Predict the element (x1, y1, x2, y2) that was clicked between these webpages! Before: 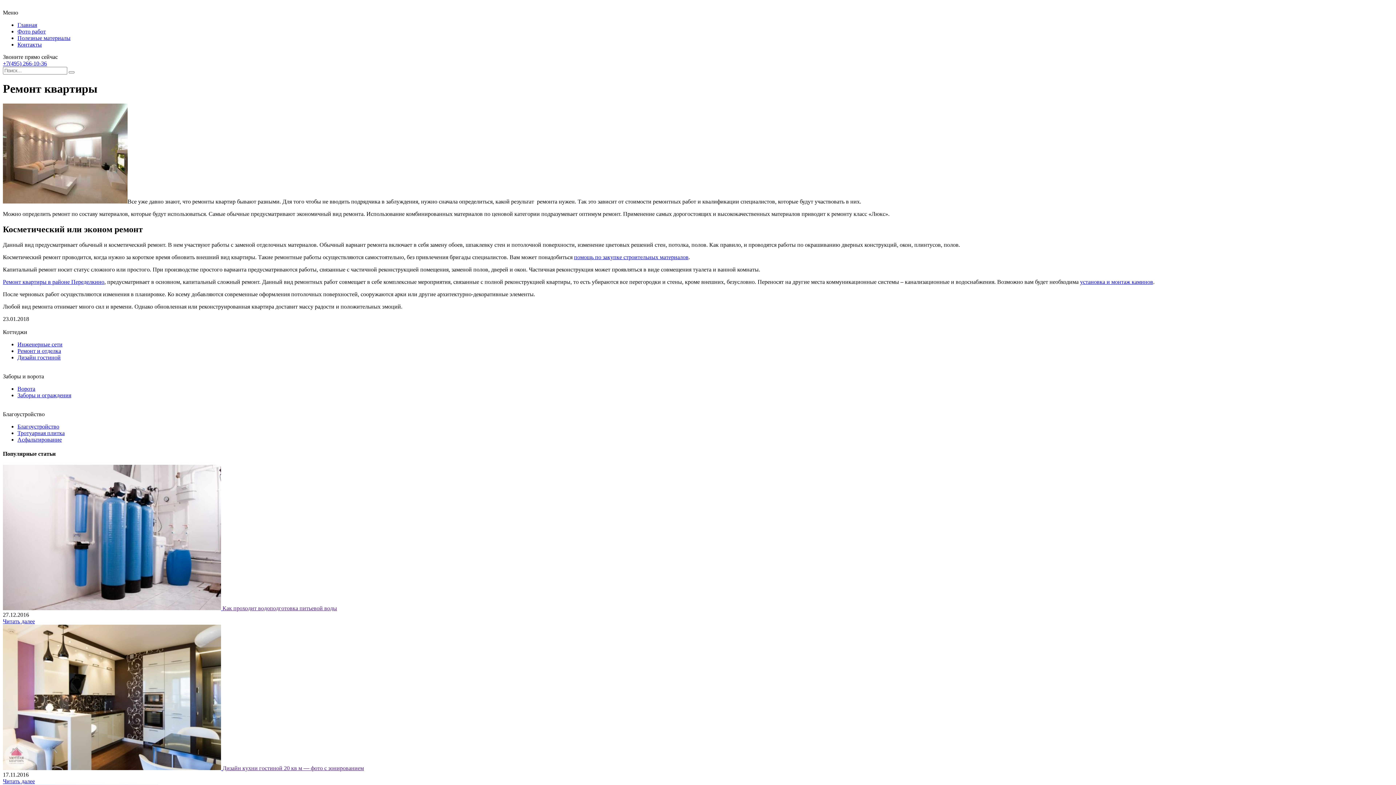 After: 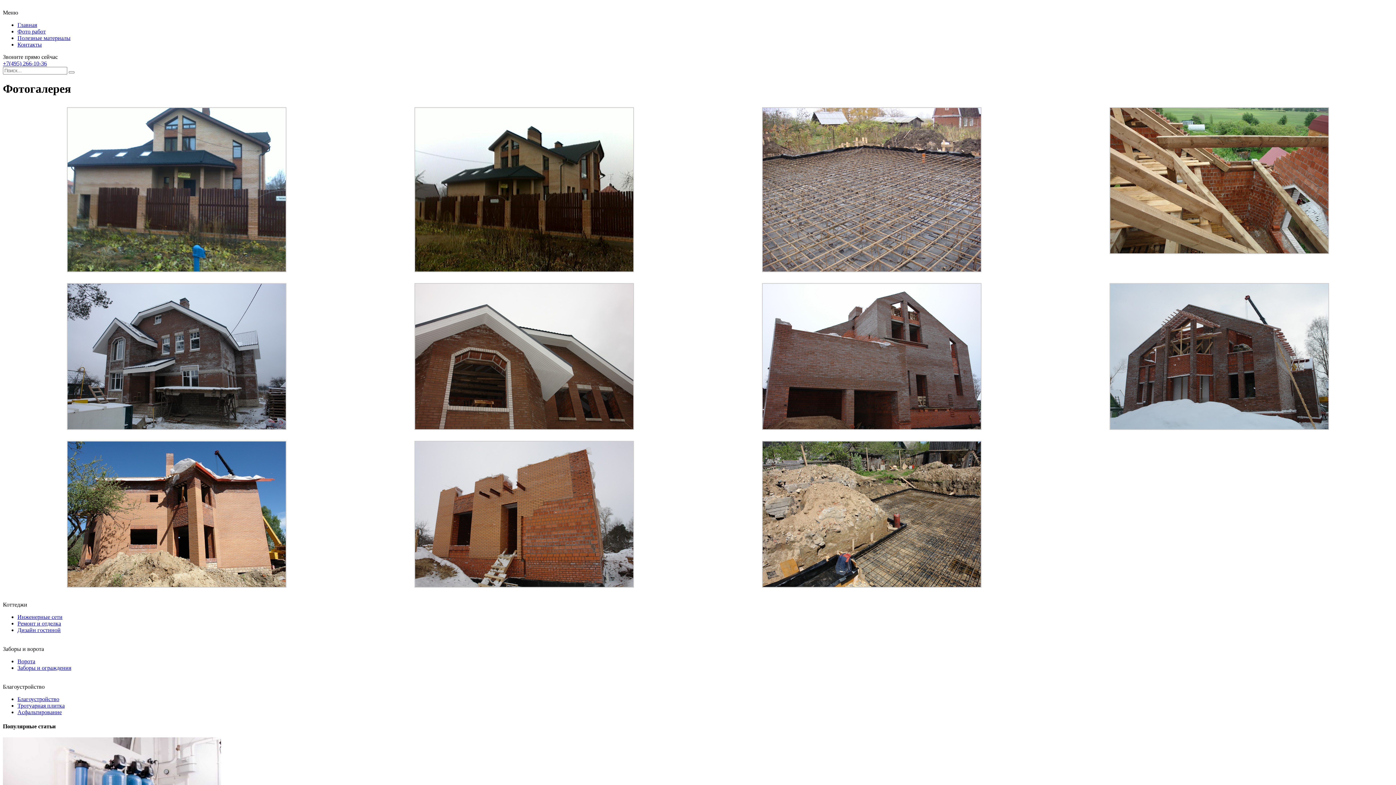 Action: label: Фото работ bbox: (17, 28, 45, 34)